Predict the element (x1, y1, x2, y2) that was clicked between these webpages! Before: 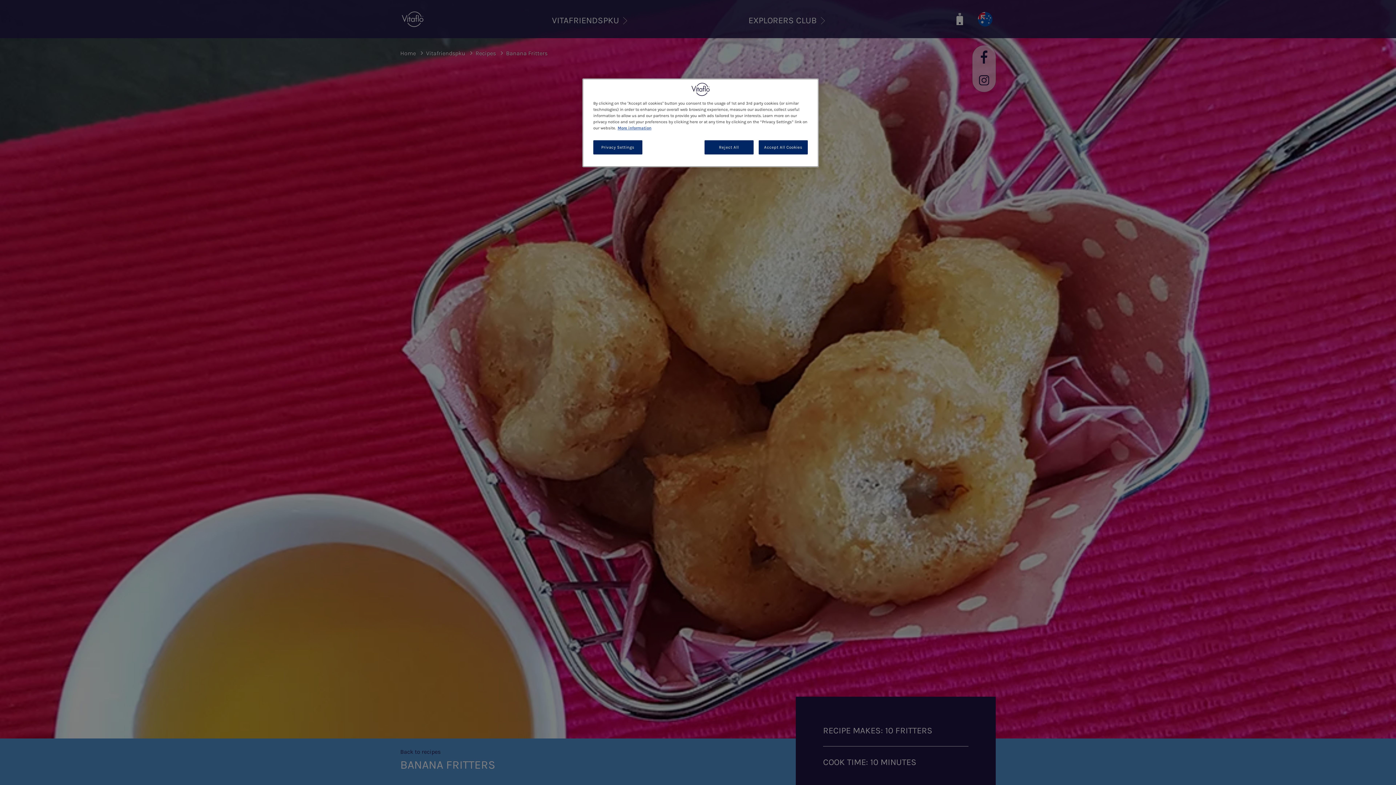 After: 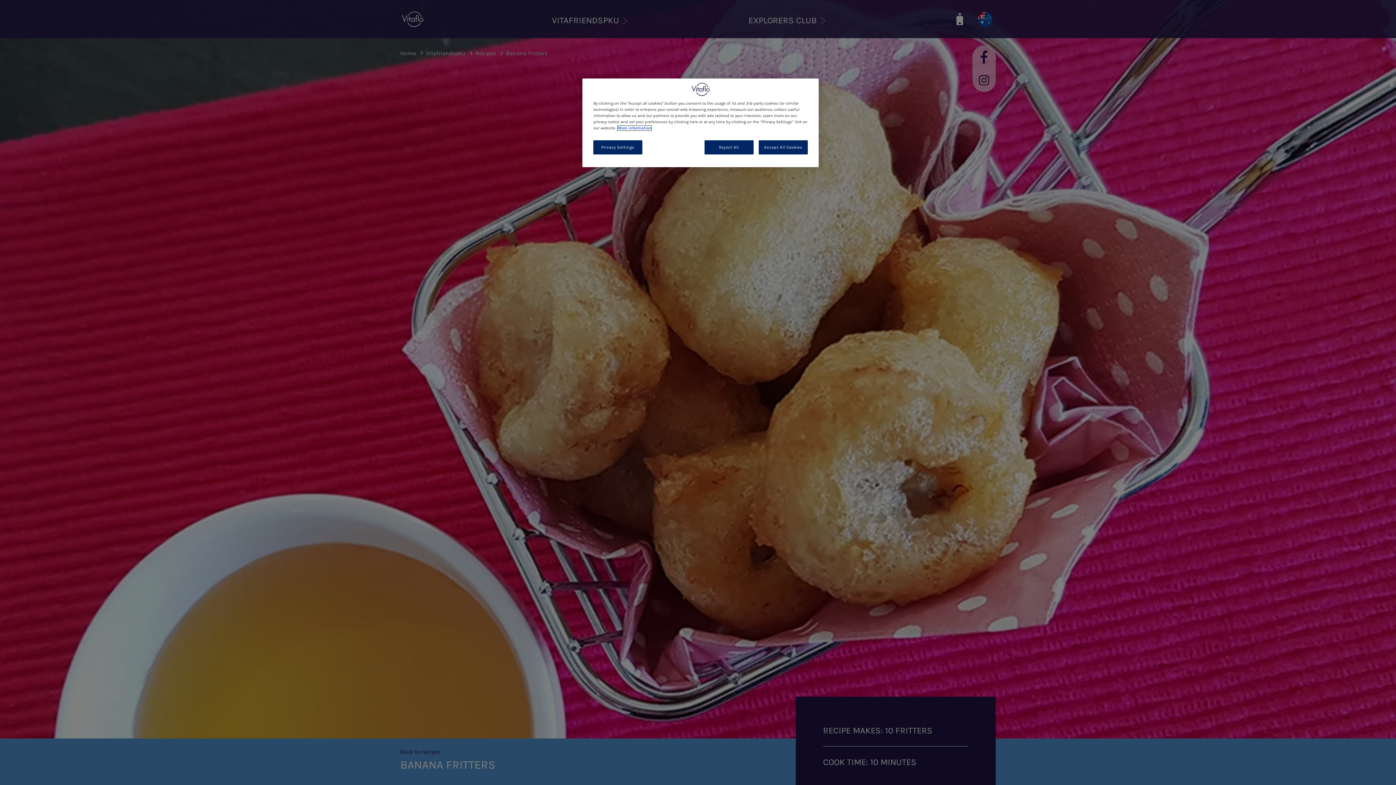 Action: label: More information about your privacy, opens in a new tab bbox: (617, 125, 651, 130)